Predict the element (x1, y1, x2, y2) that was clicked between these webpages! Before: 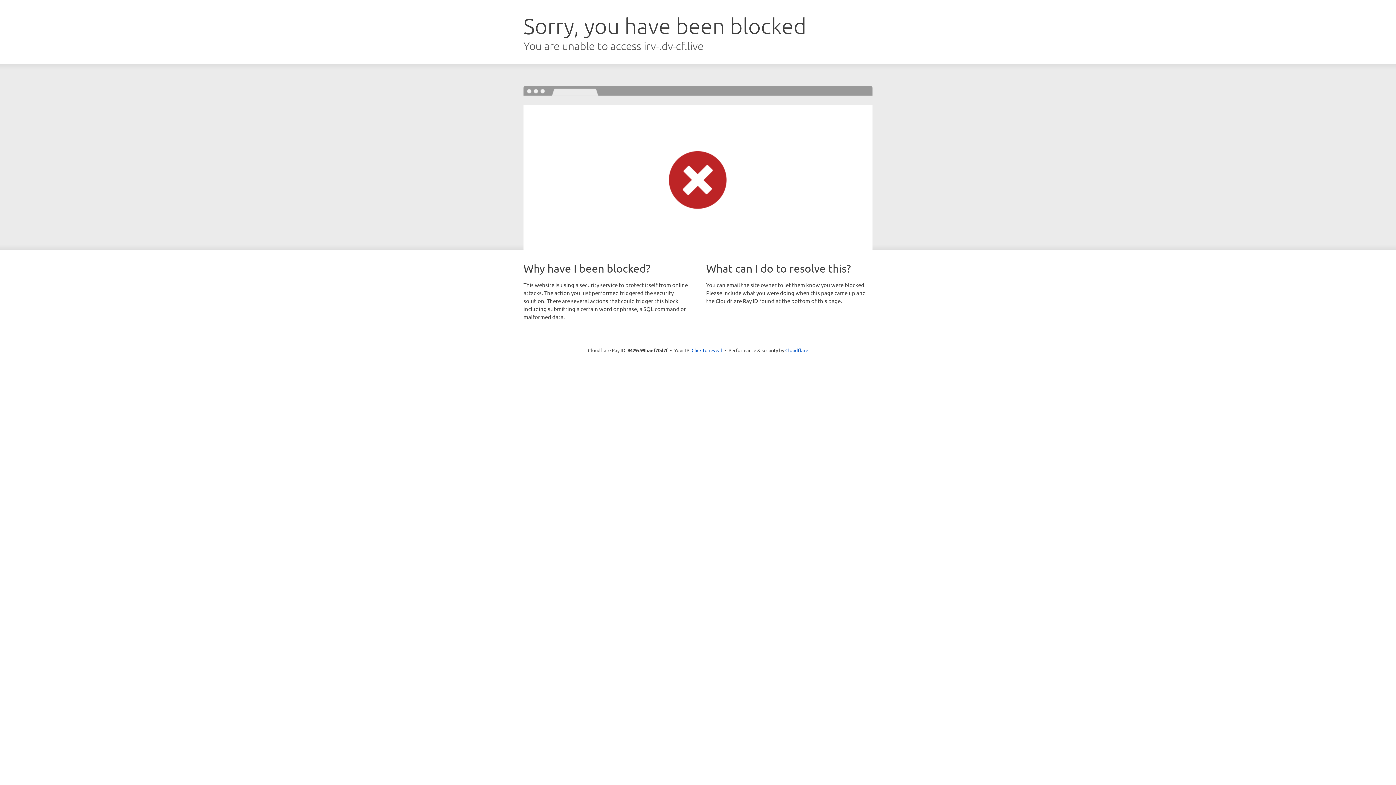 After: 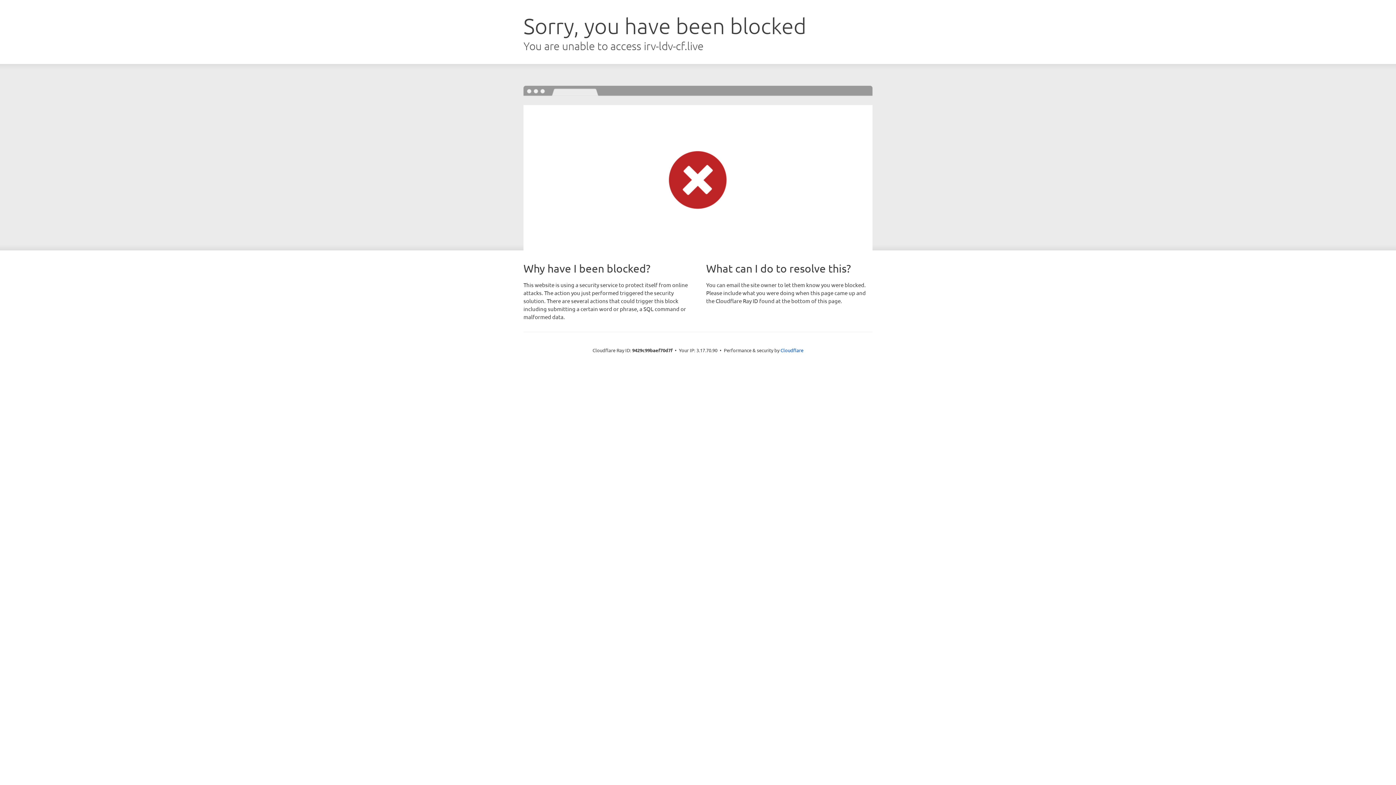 Action: label: Click to reveal bbox: (691, 346, 722, 353)